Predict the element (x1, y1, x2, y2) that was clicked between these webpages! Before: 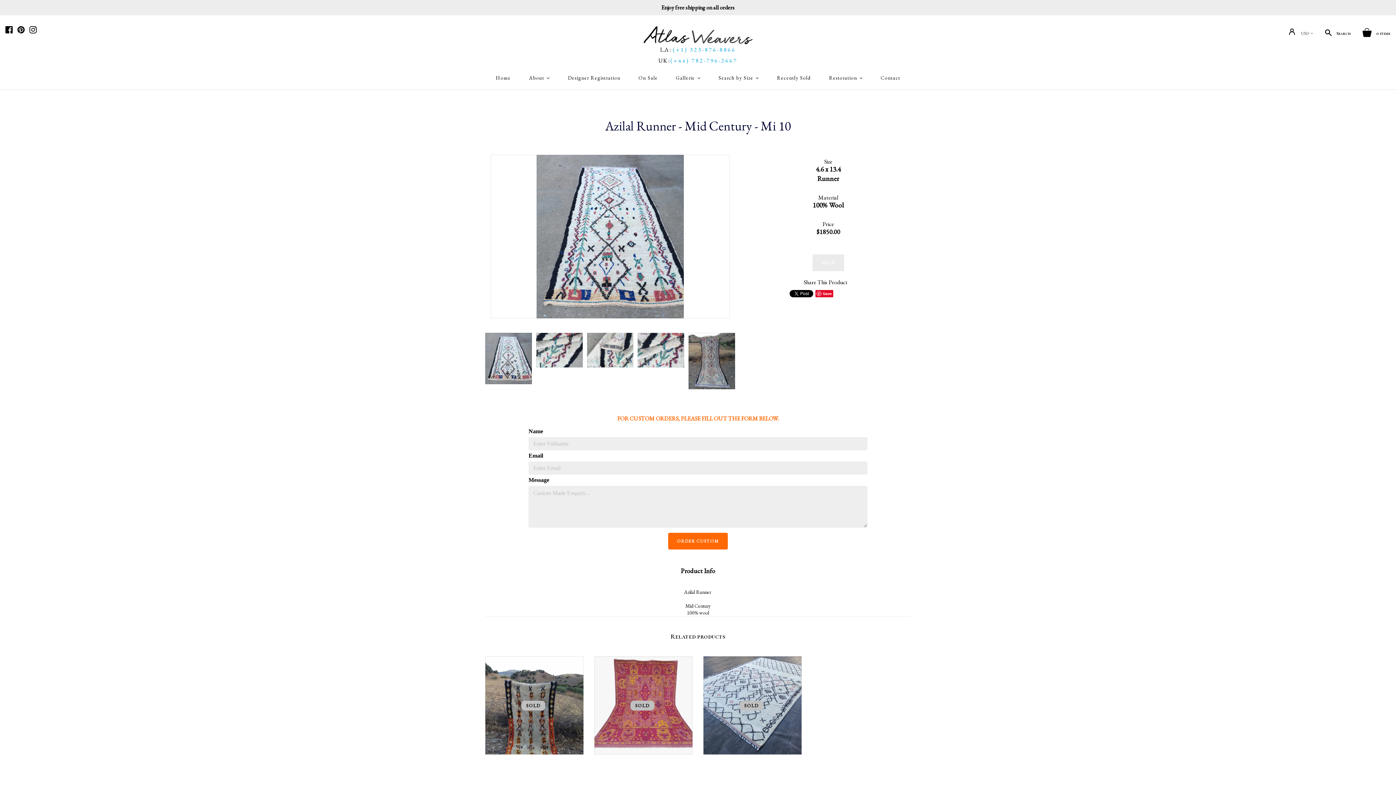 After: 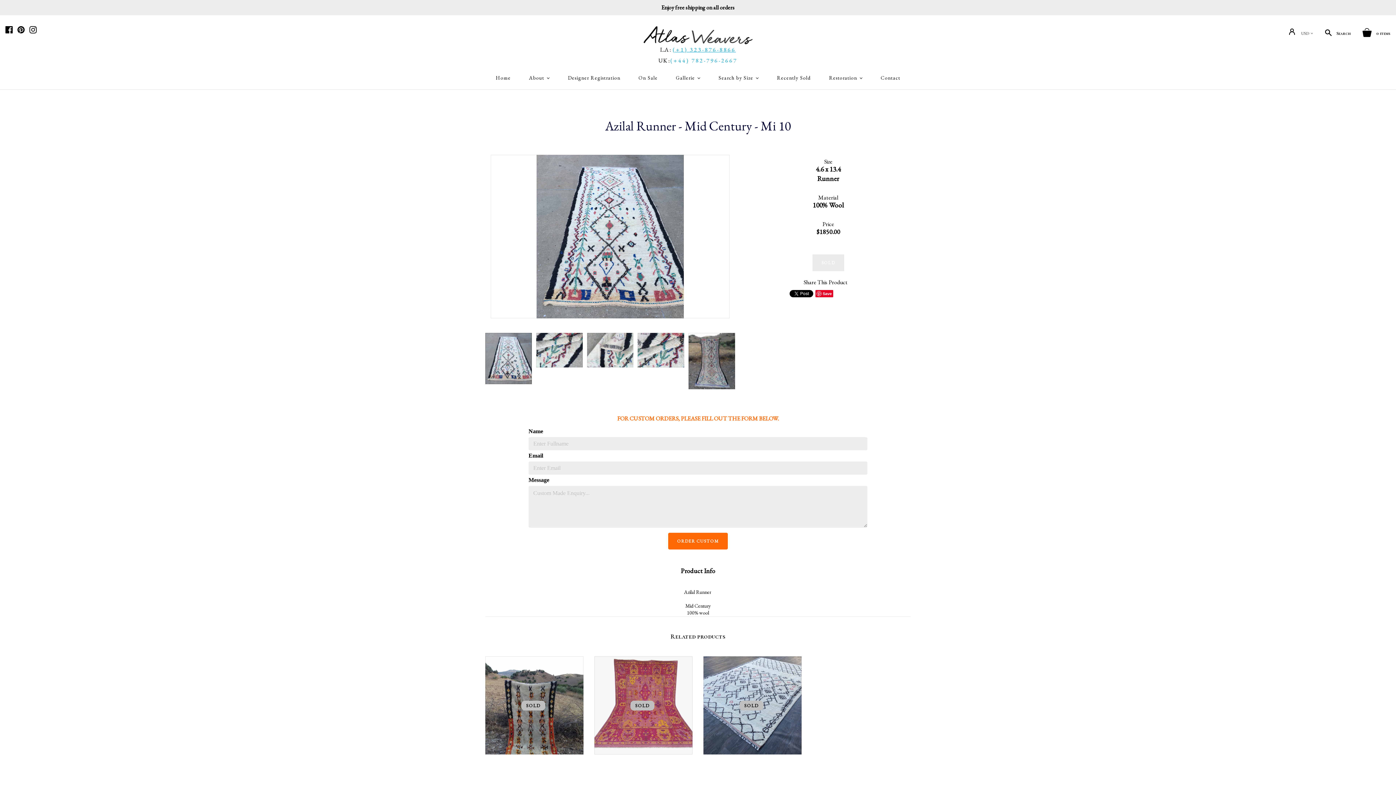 Action: bbox: (673, 45, 736, 53) label: (+1) 323-876-8866